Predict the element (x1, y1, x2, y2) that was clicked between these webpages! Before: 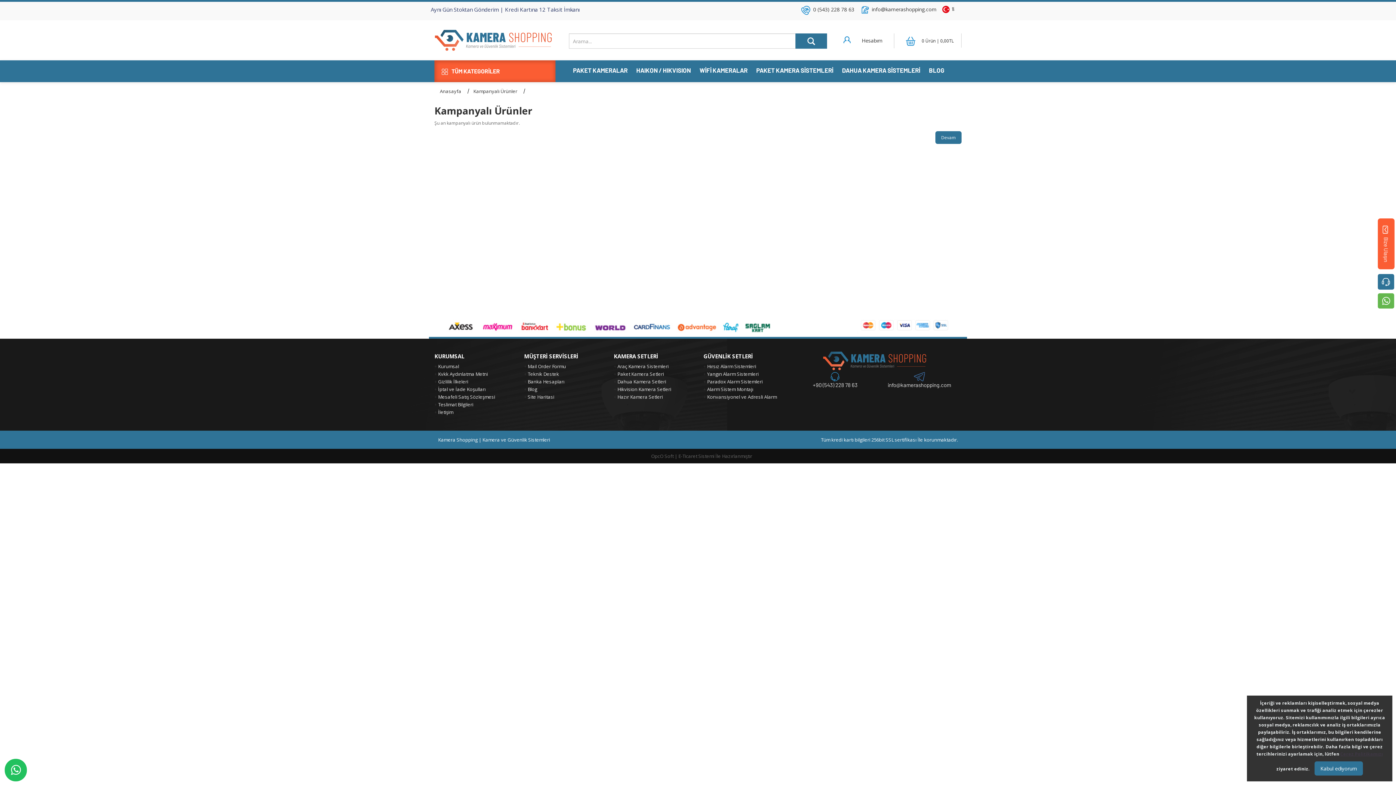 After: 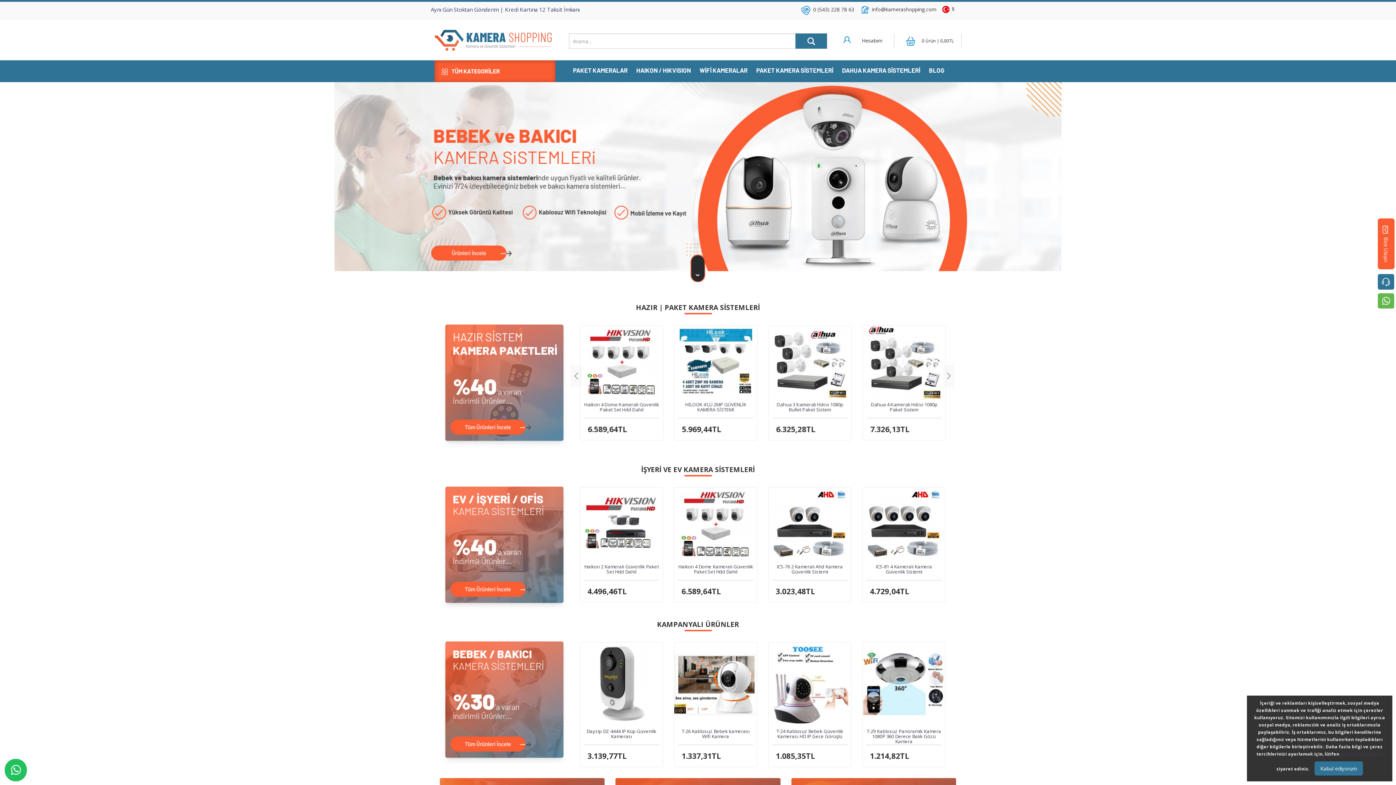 Action: bbox: (434, 27, 558, 53)